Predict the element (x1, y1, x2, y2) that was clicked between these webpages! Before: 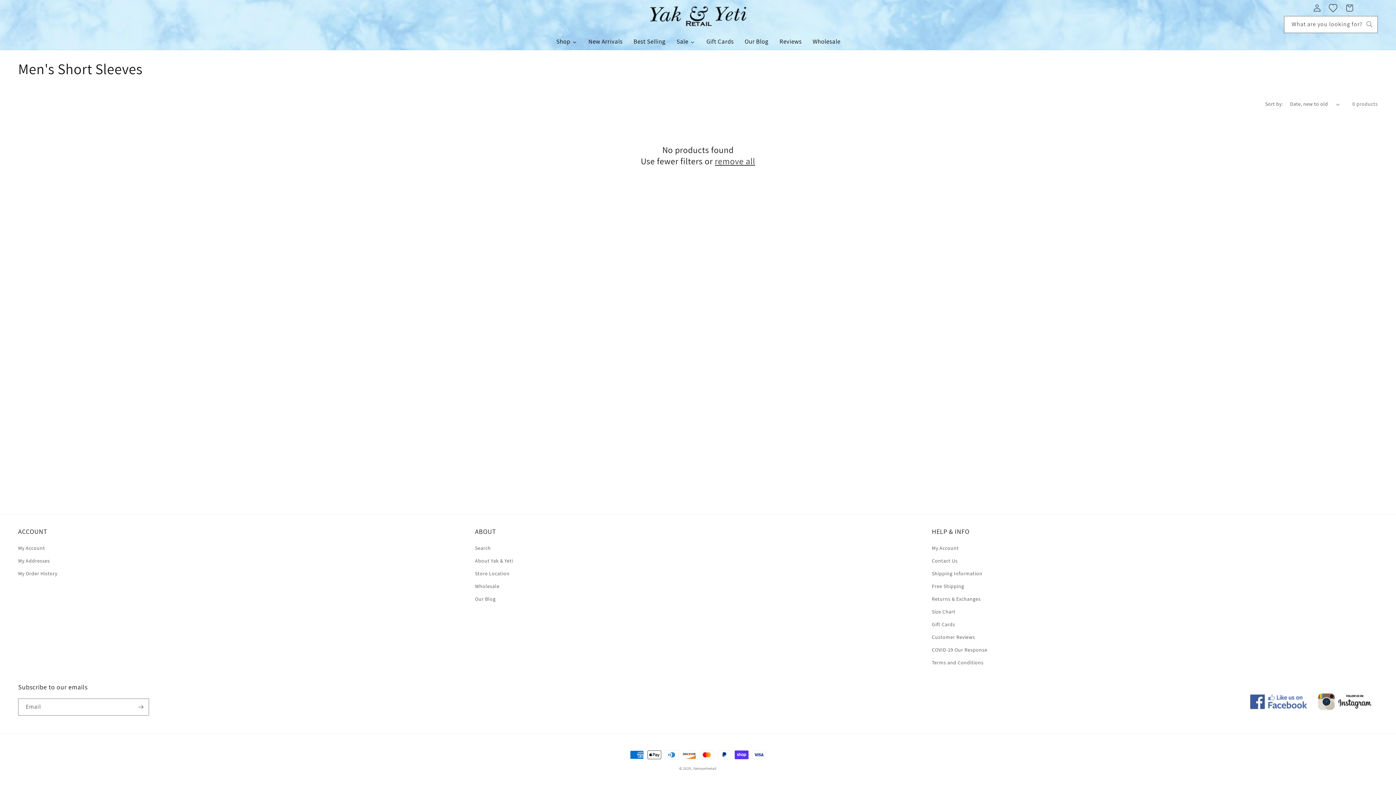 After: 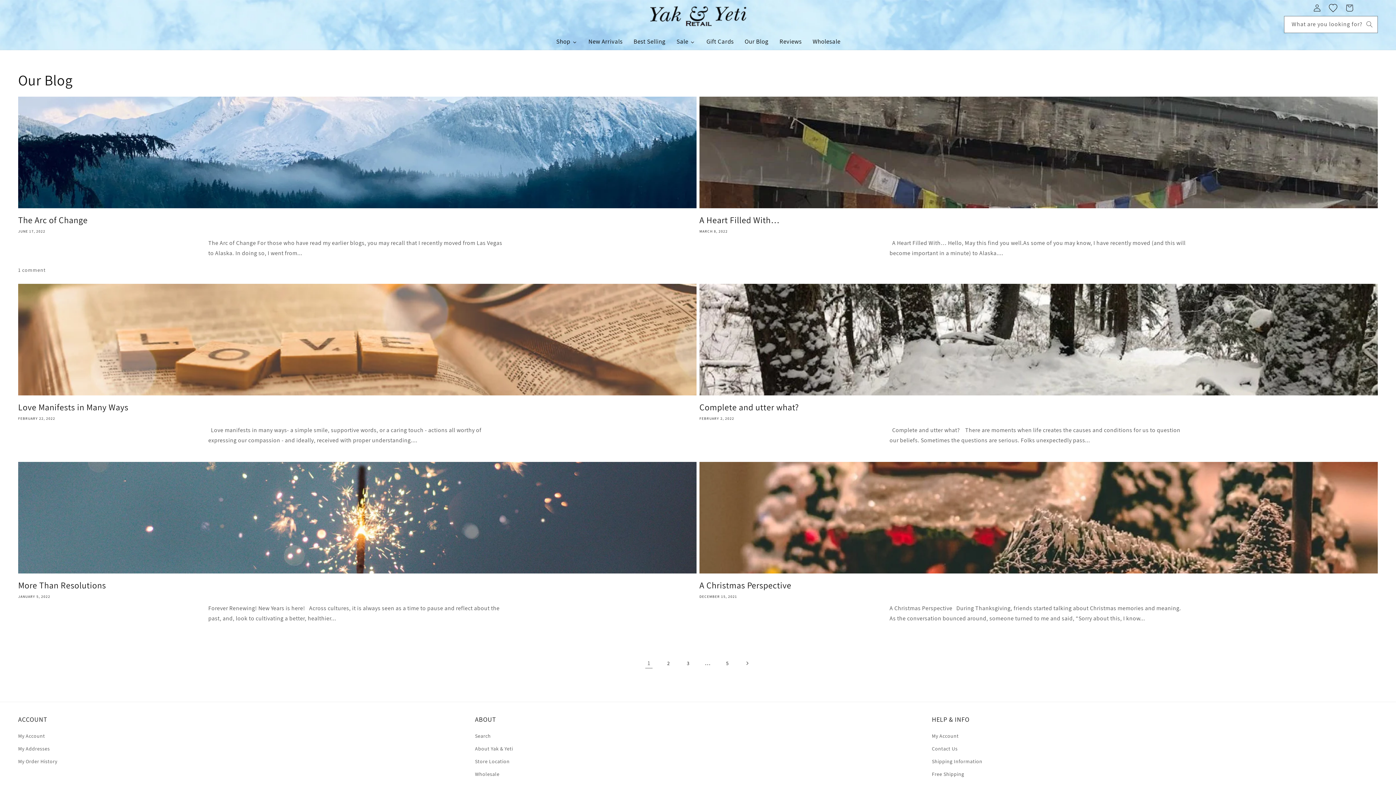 Action: label: Our Blog bbox: (739, 33, 773, 49)